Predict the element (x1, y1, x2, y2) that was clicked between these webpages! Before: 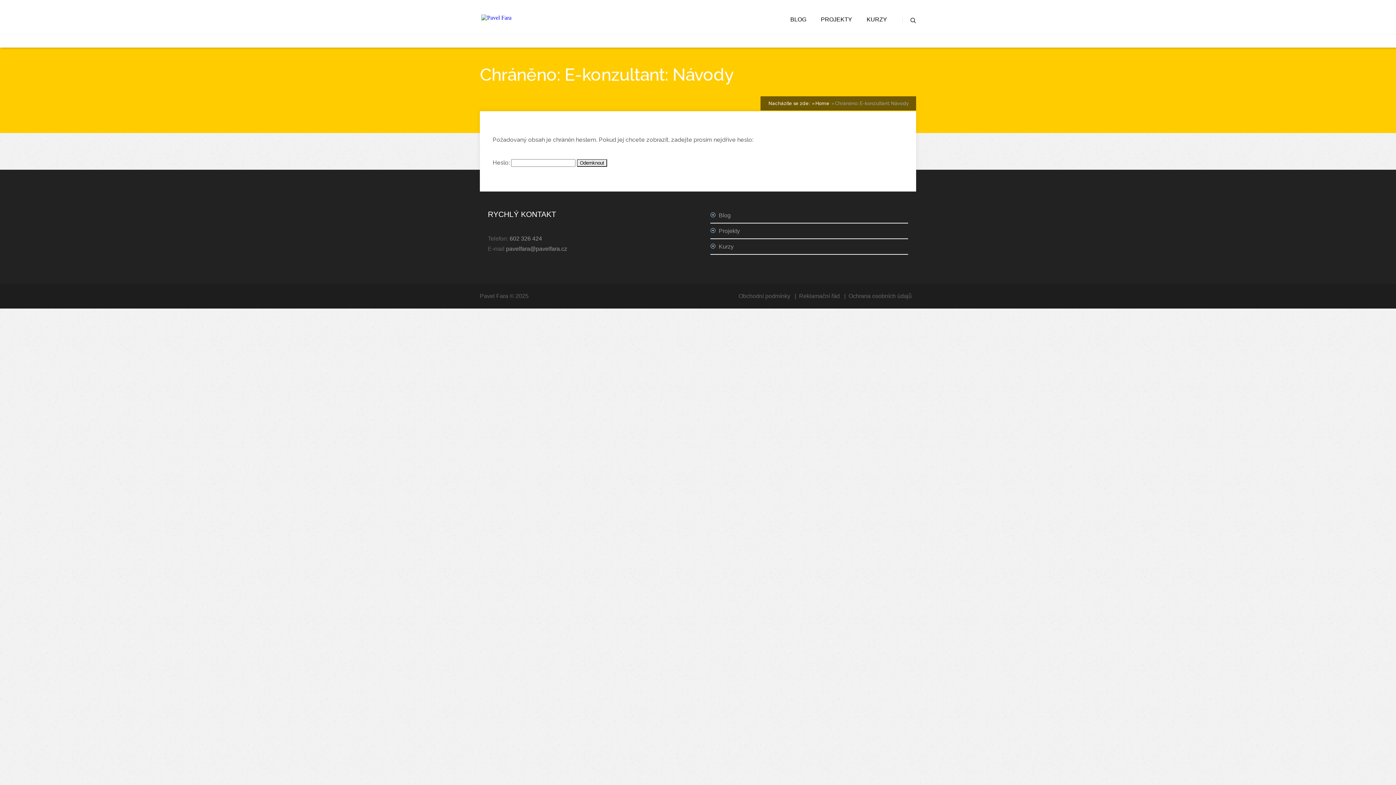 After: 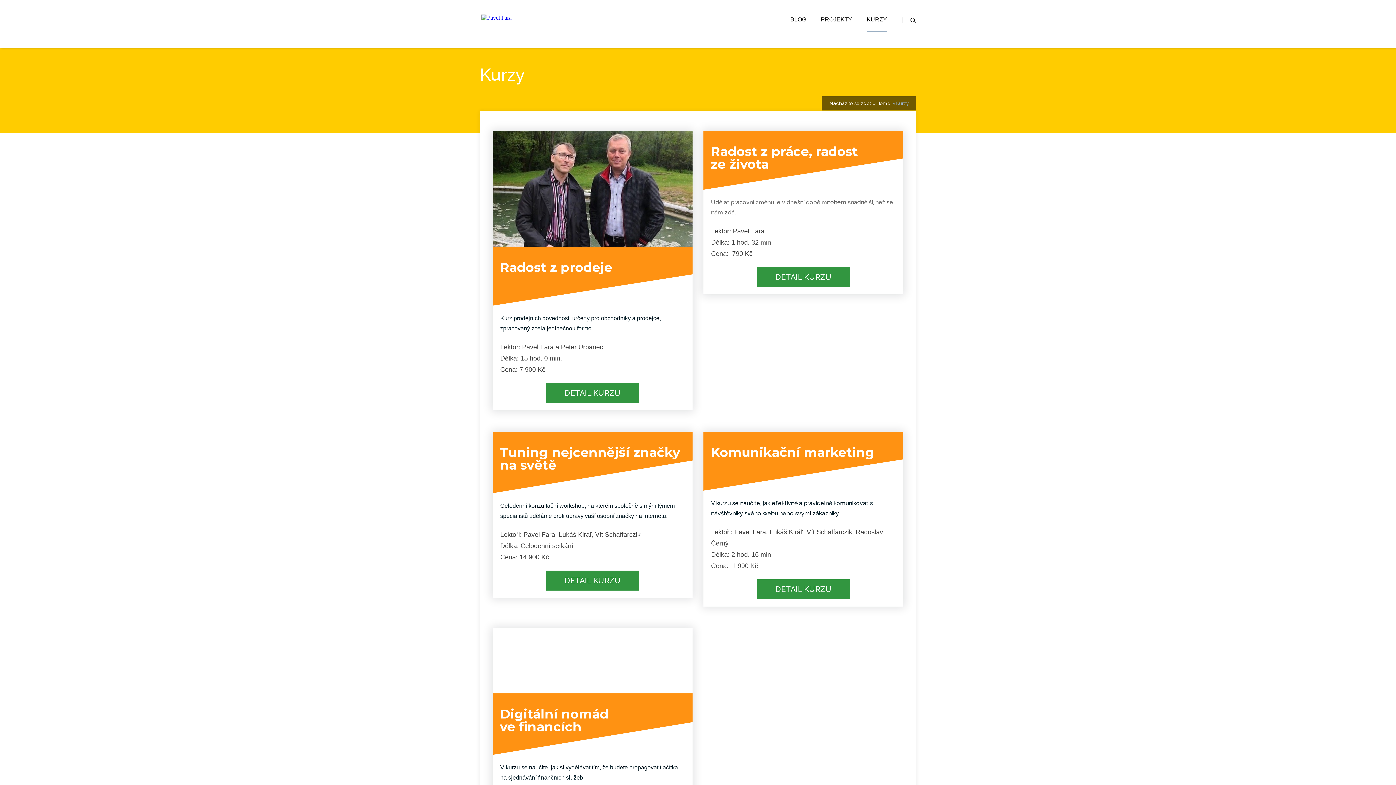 Action: bbox: (866, 16, 887, 22) label: KURZY